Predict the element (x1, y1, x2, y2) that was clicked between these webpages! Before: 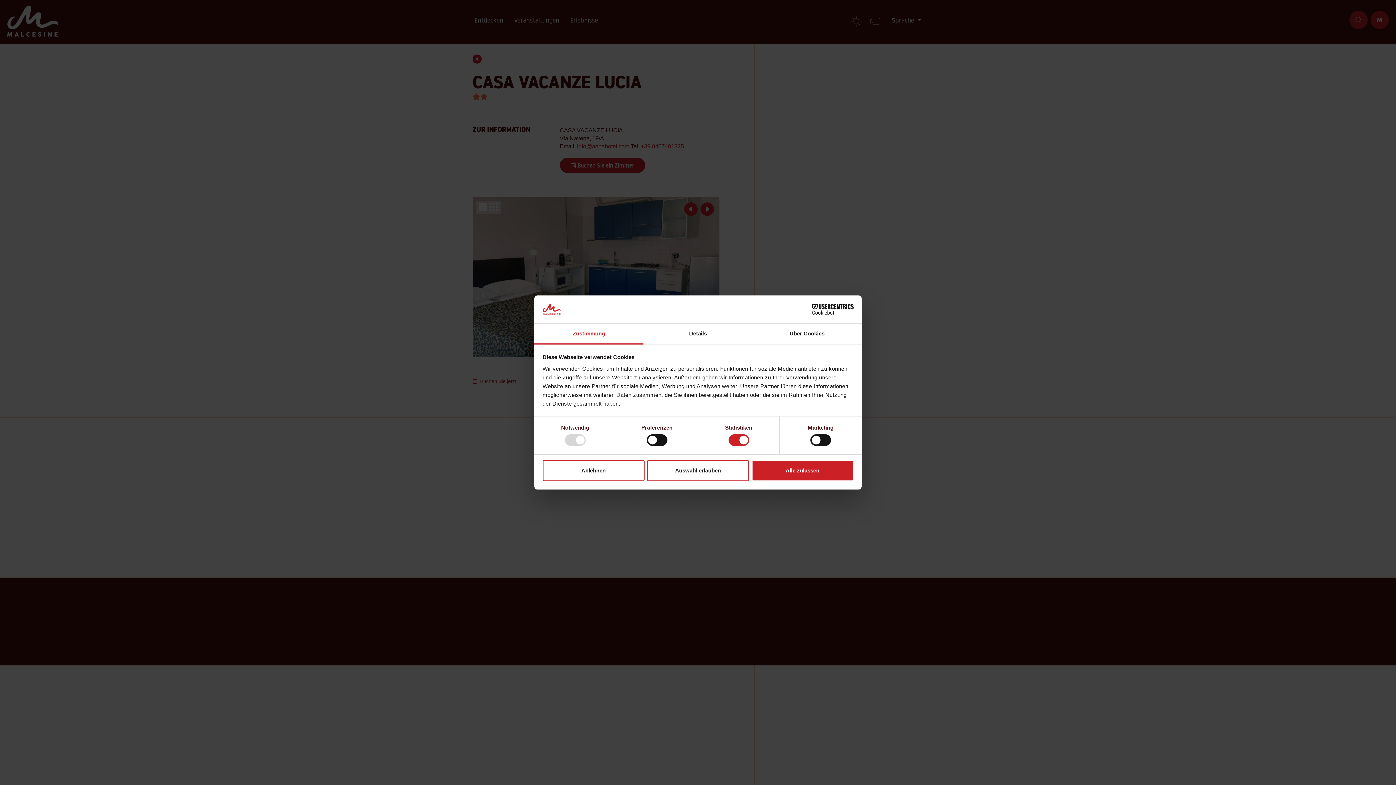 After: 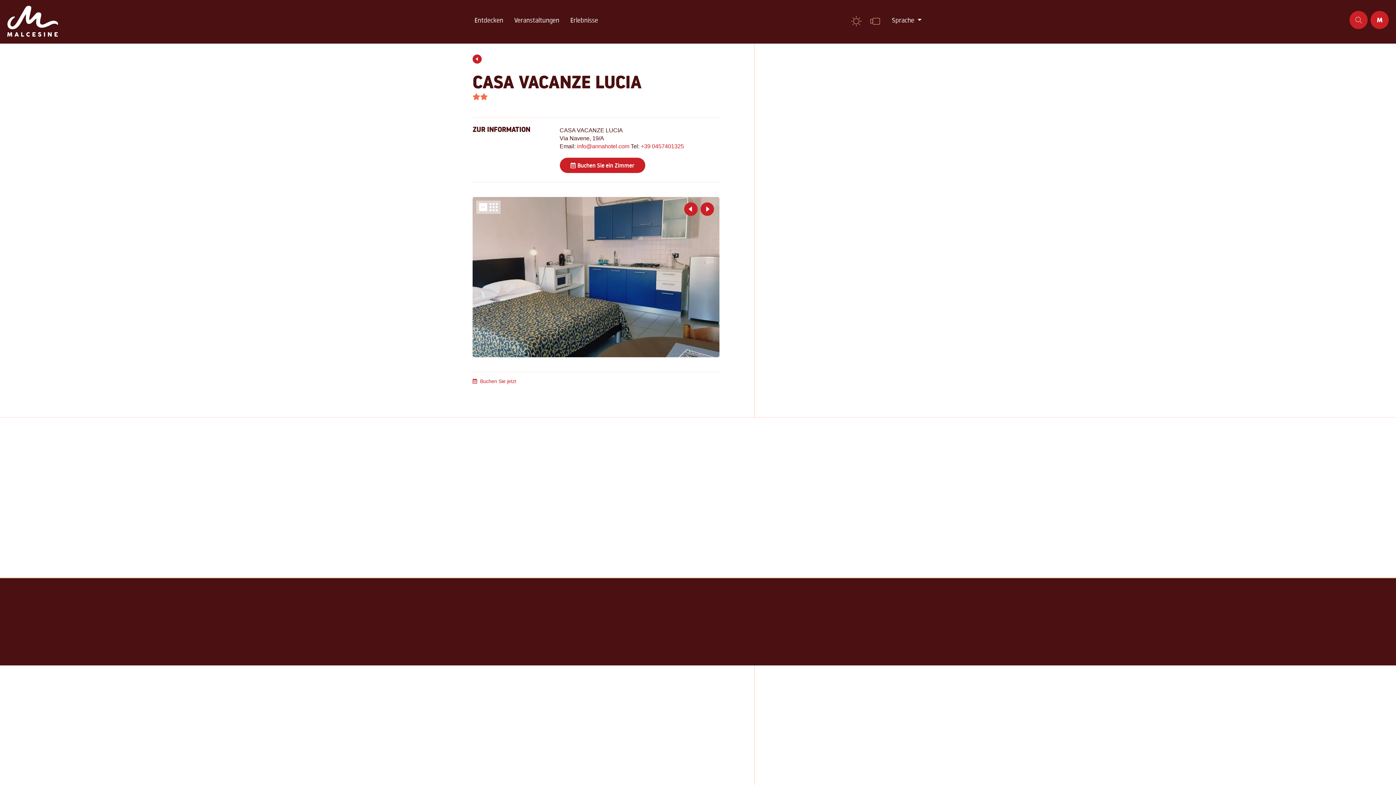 Action: label: Ablehnen bbox: (542, 460, 644, 481)